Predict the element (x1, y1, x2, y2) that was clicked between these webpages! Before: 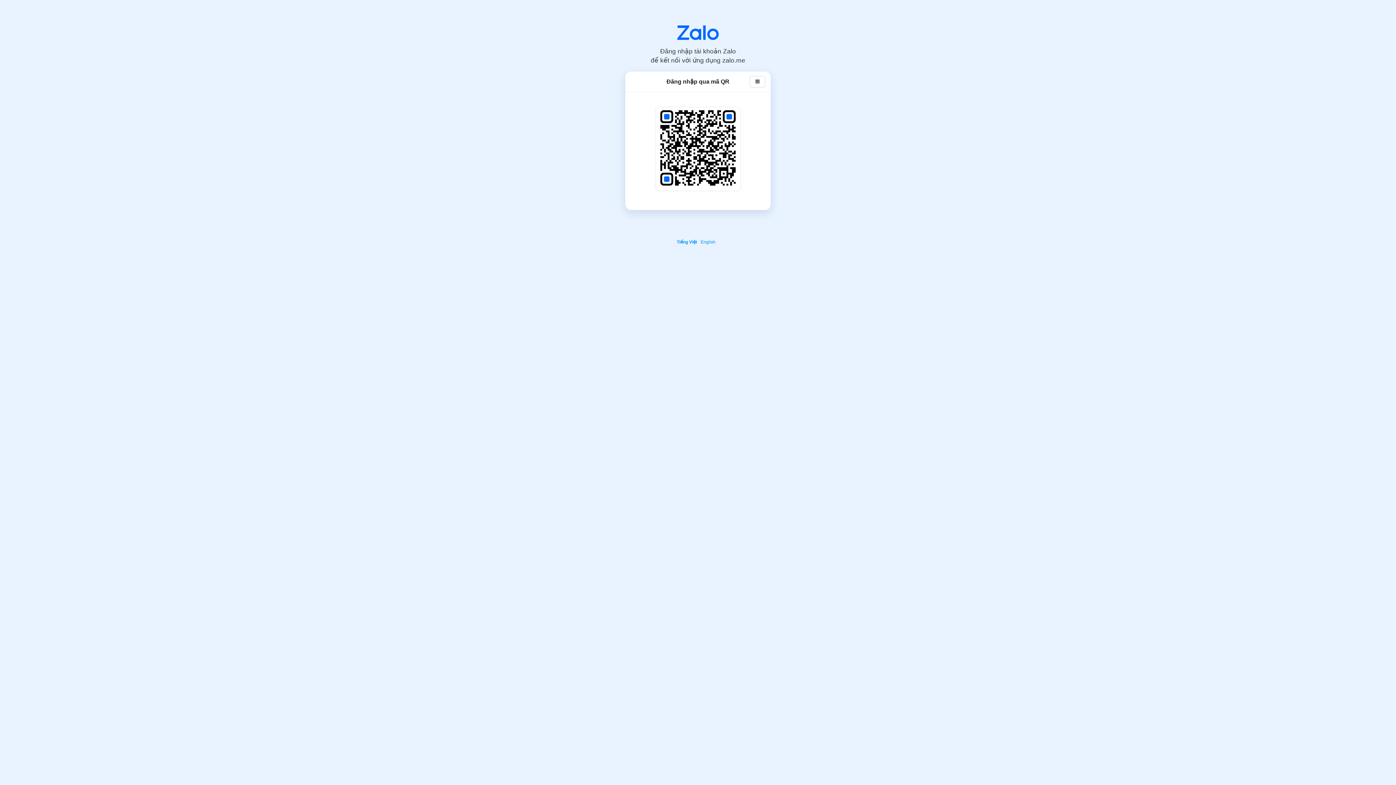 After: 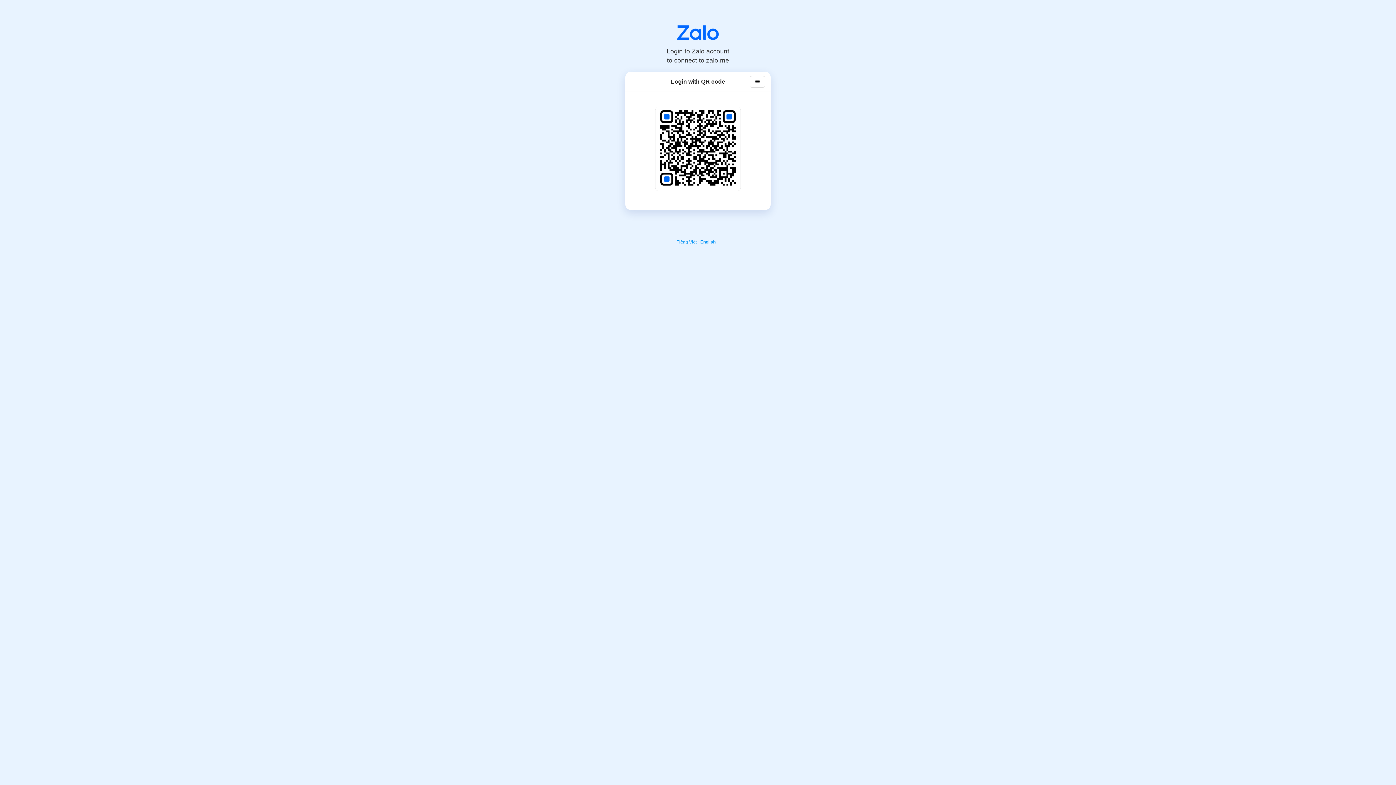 Action: label: English bbox: (700, 239, 717, 244)